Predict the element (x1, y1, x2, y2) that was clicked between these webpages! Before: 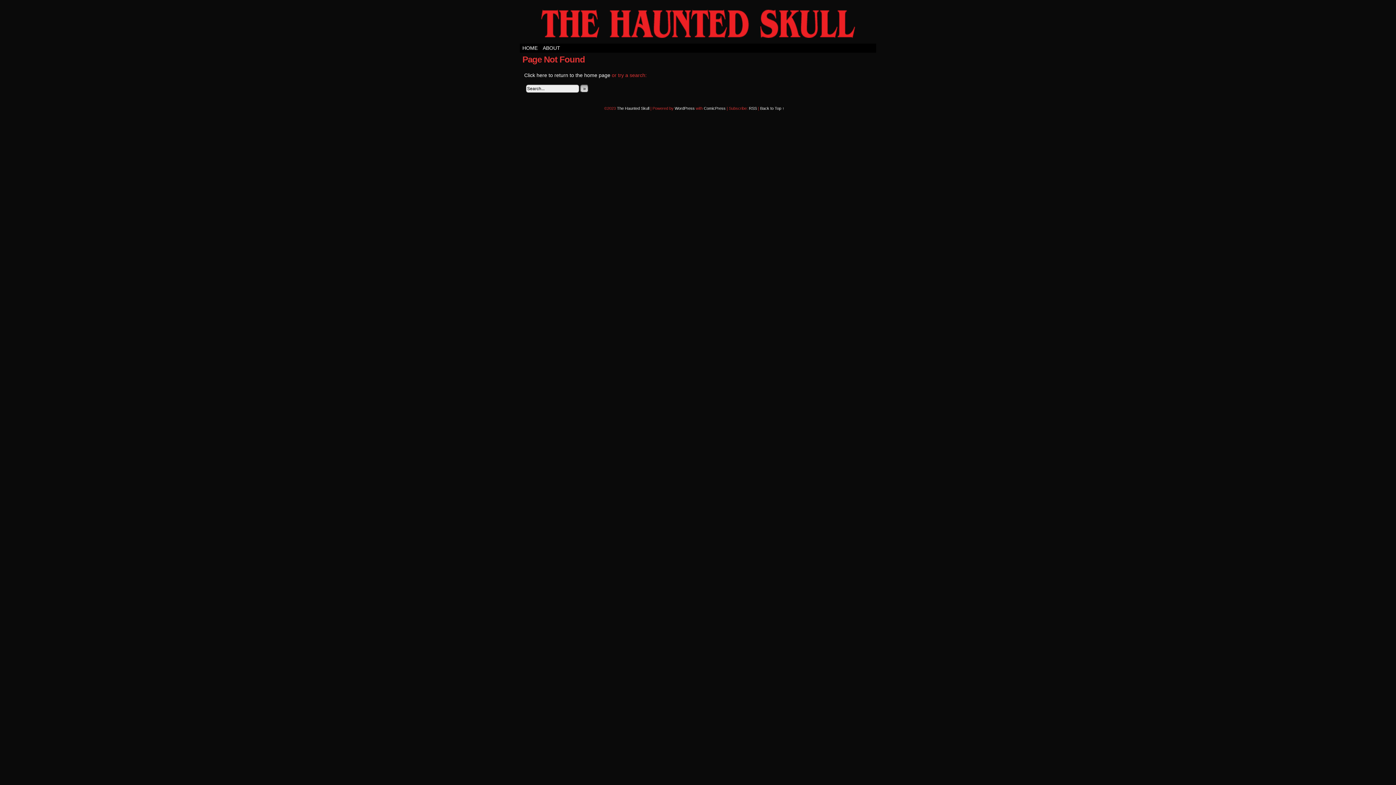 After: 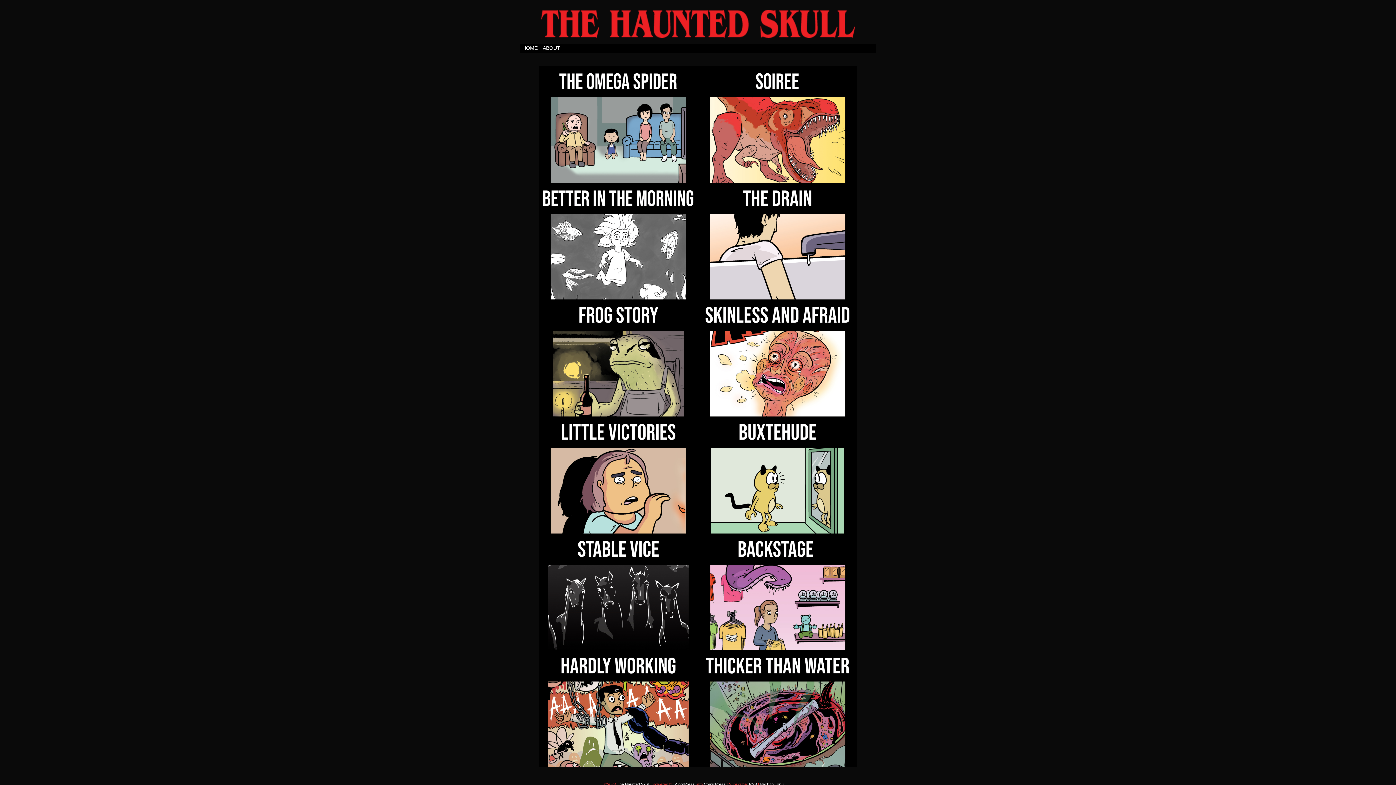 Action: bbox: (524, 72, 610, 78) label: Click here to return to the home page